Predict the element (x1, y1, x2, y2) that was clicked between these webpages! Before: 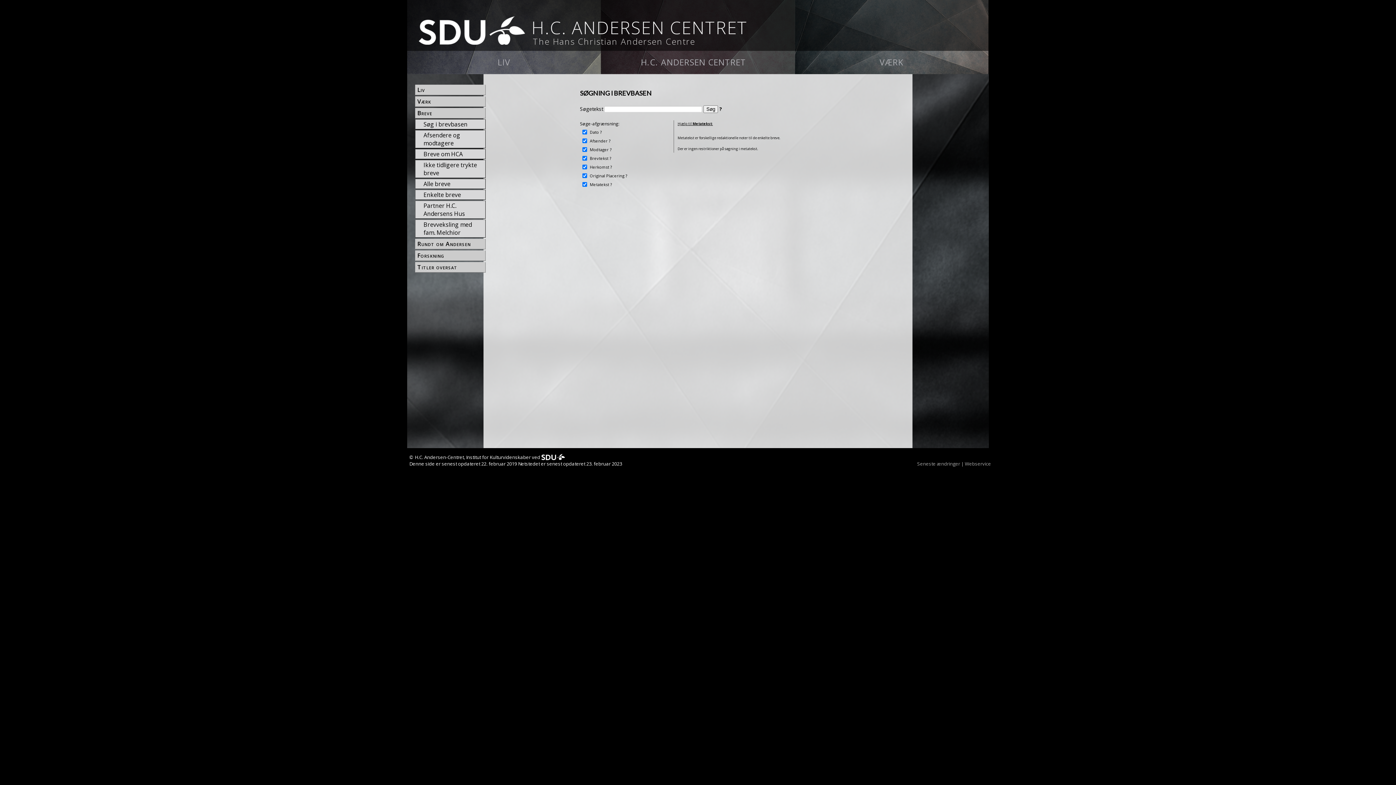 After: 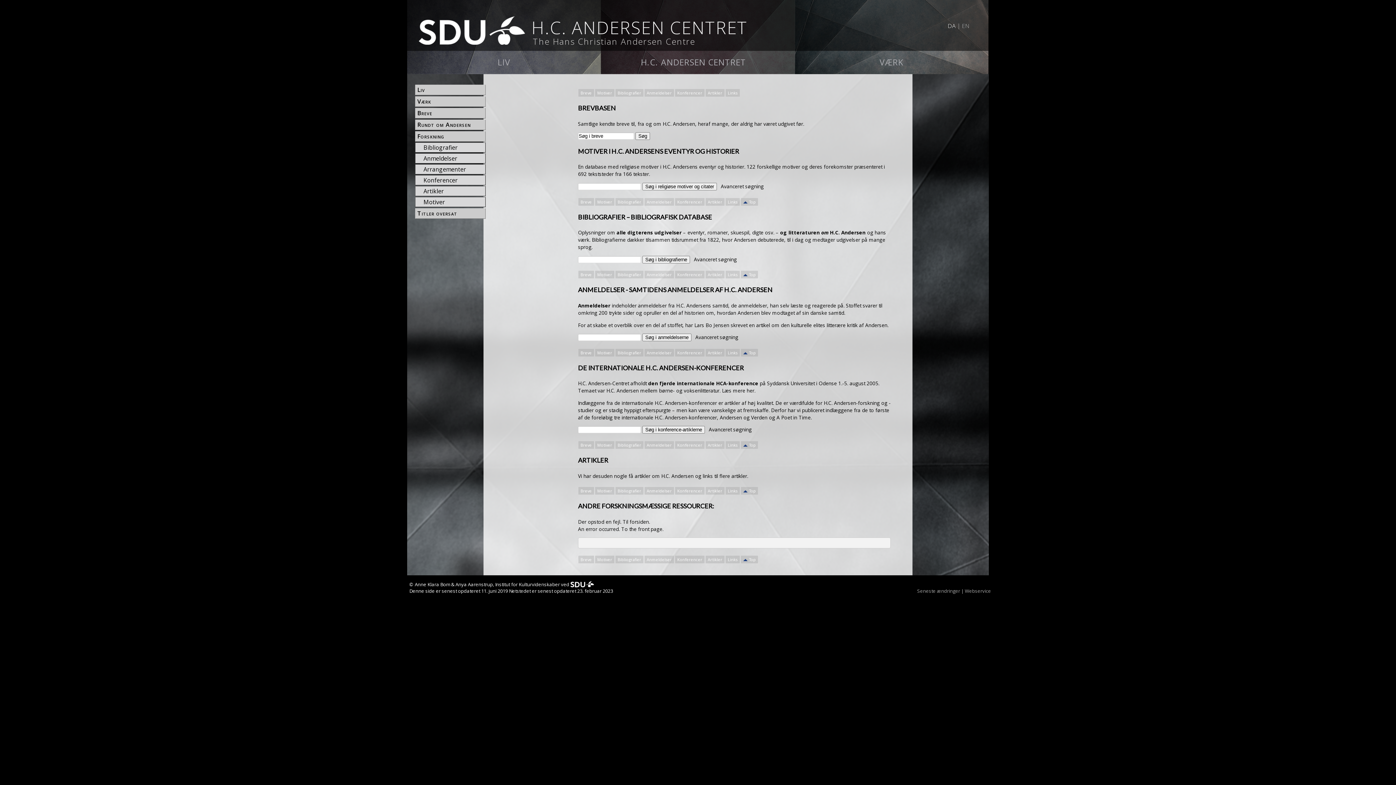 Action: bbox: (416, 250, 485, 260) label: Forskning